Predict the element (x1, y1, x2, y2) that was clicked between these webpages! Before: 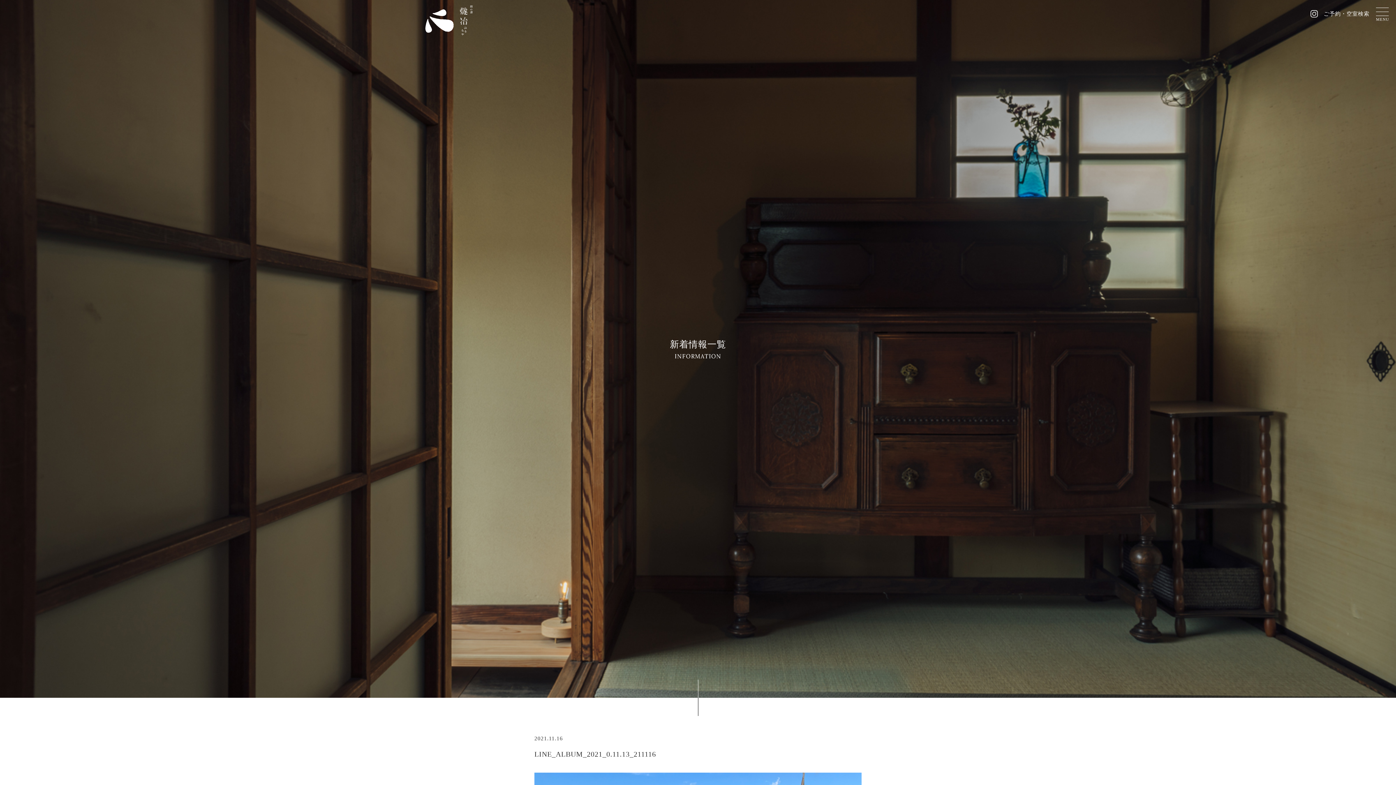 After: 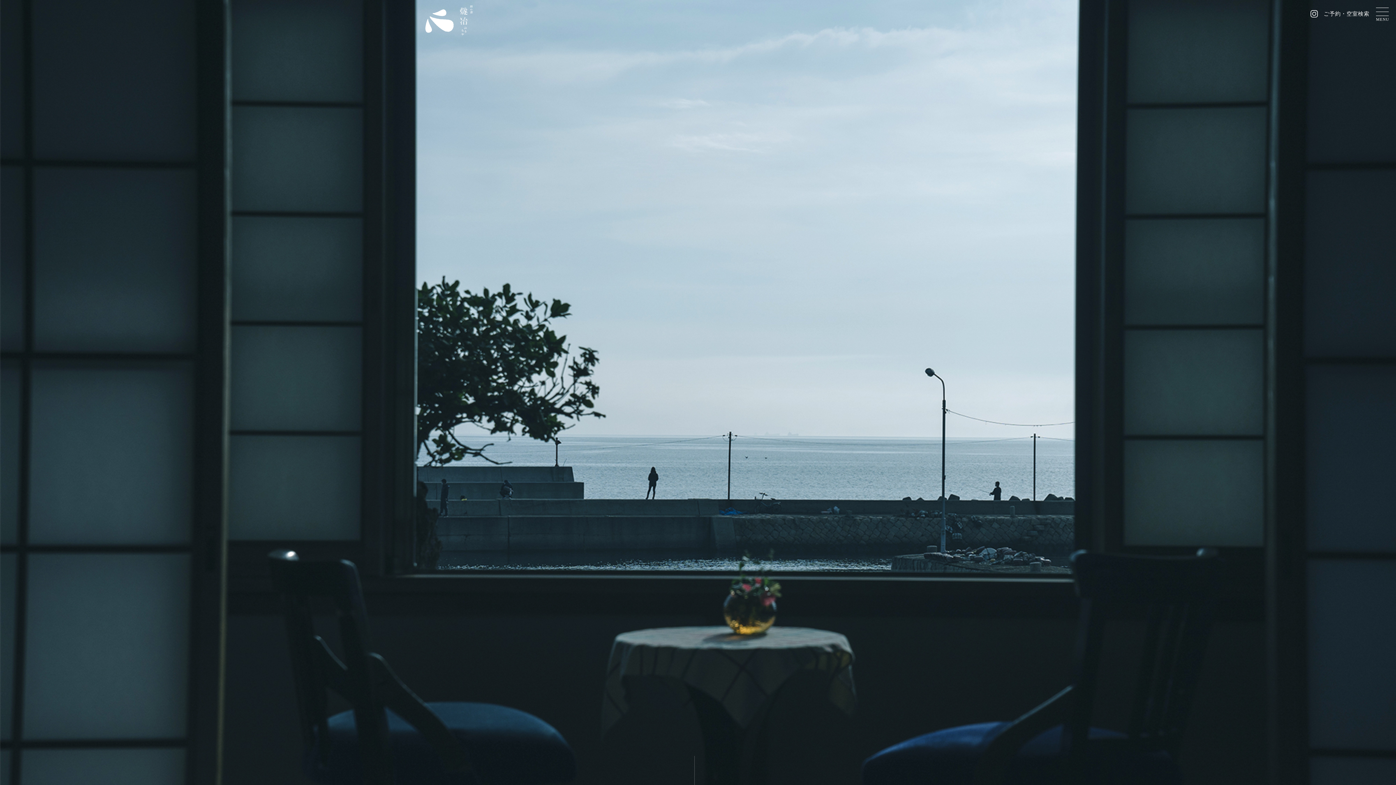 Action: bbox: (425, 5, 472, 35)